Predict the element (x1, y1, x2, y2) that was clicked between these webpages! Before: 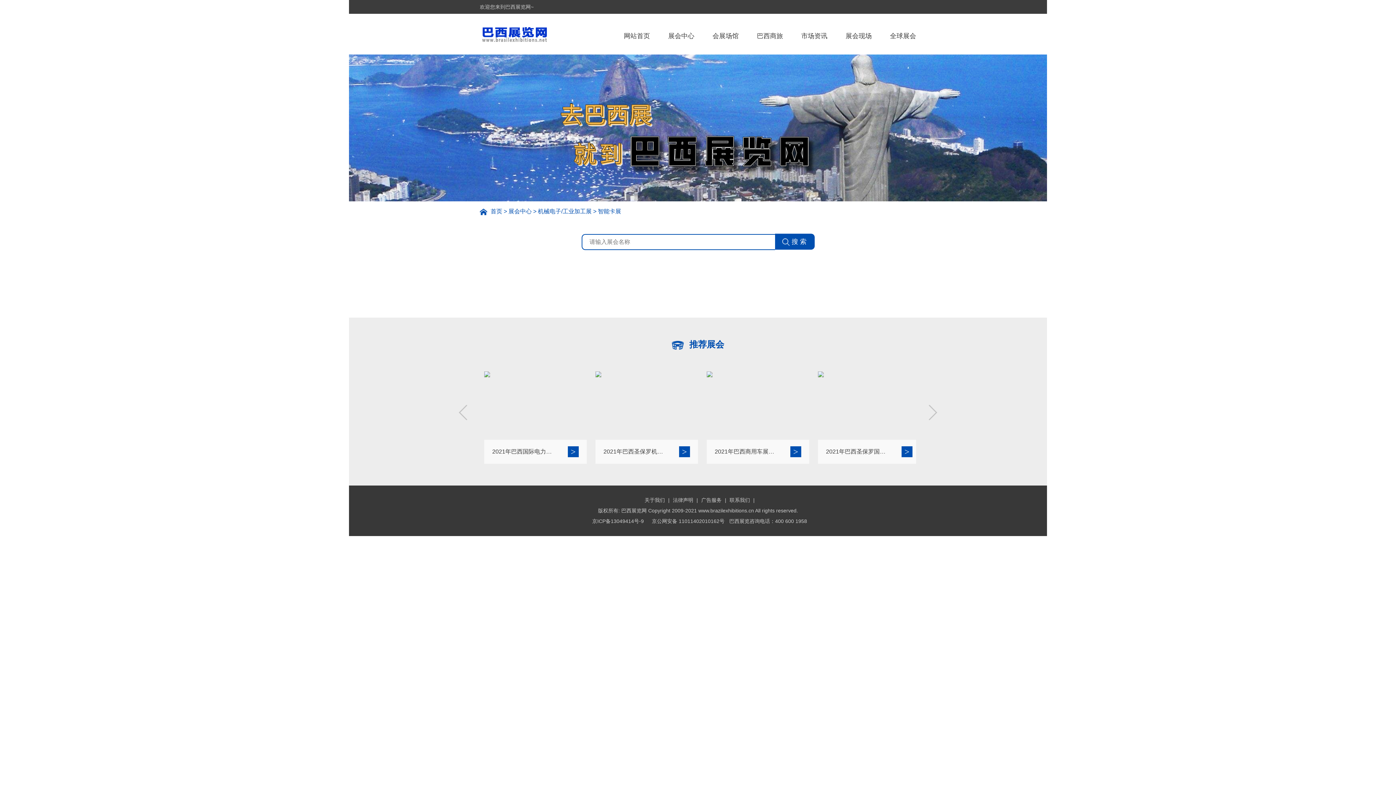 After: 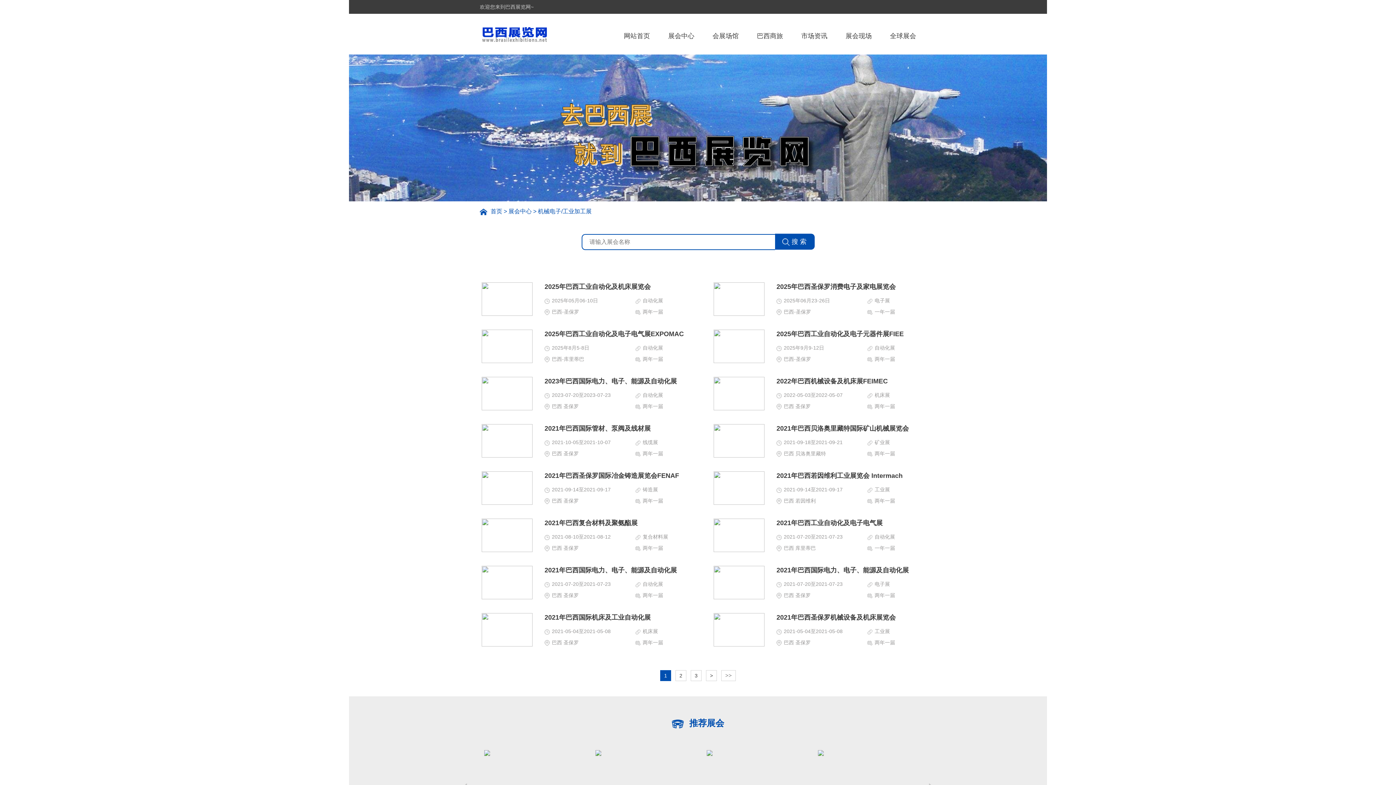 Action: label: 机械电子/工业加工展 bbox: (538, 208, 591, 214)